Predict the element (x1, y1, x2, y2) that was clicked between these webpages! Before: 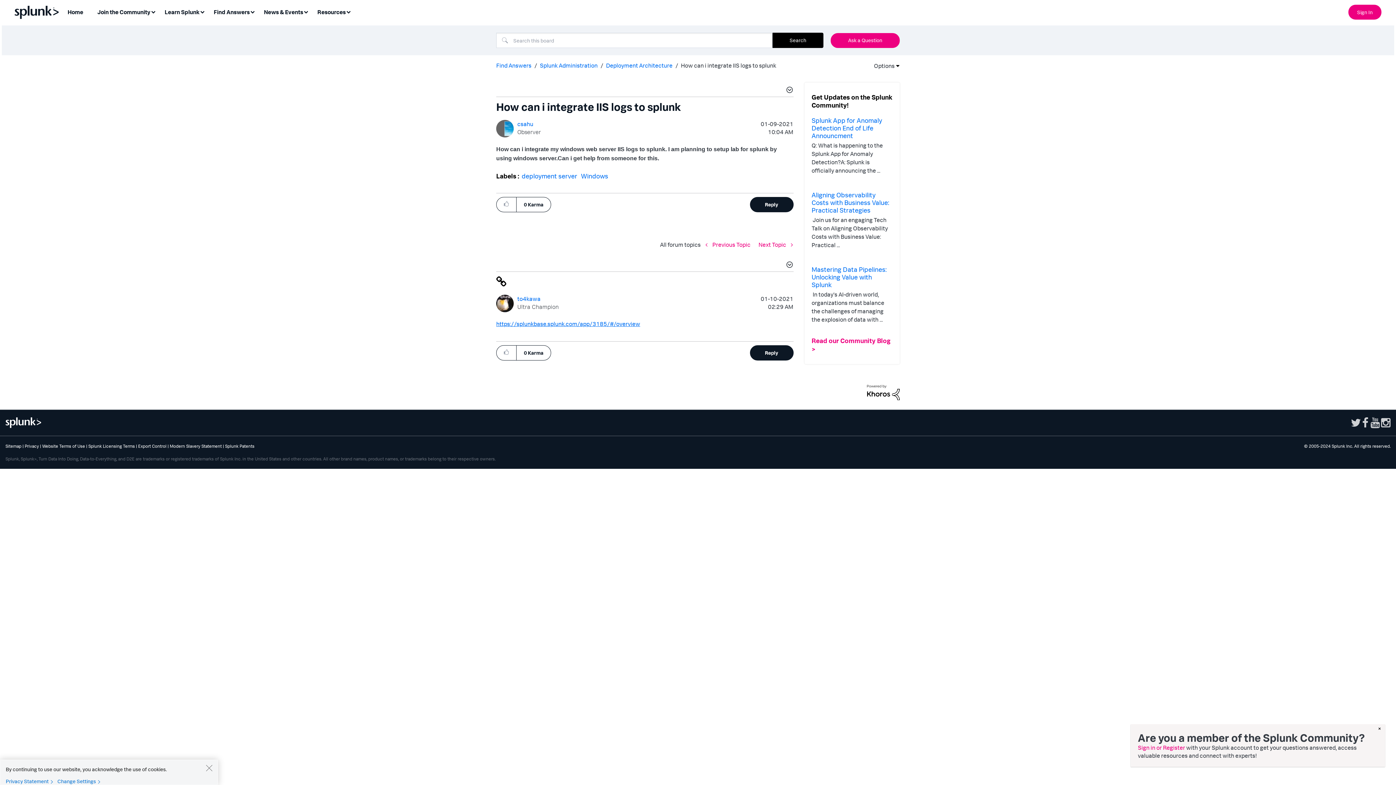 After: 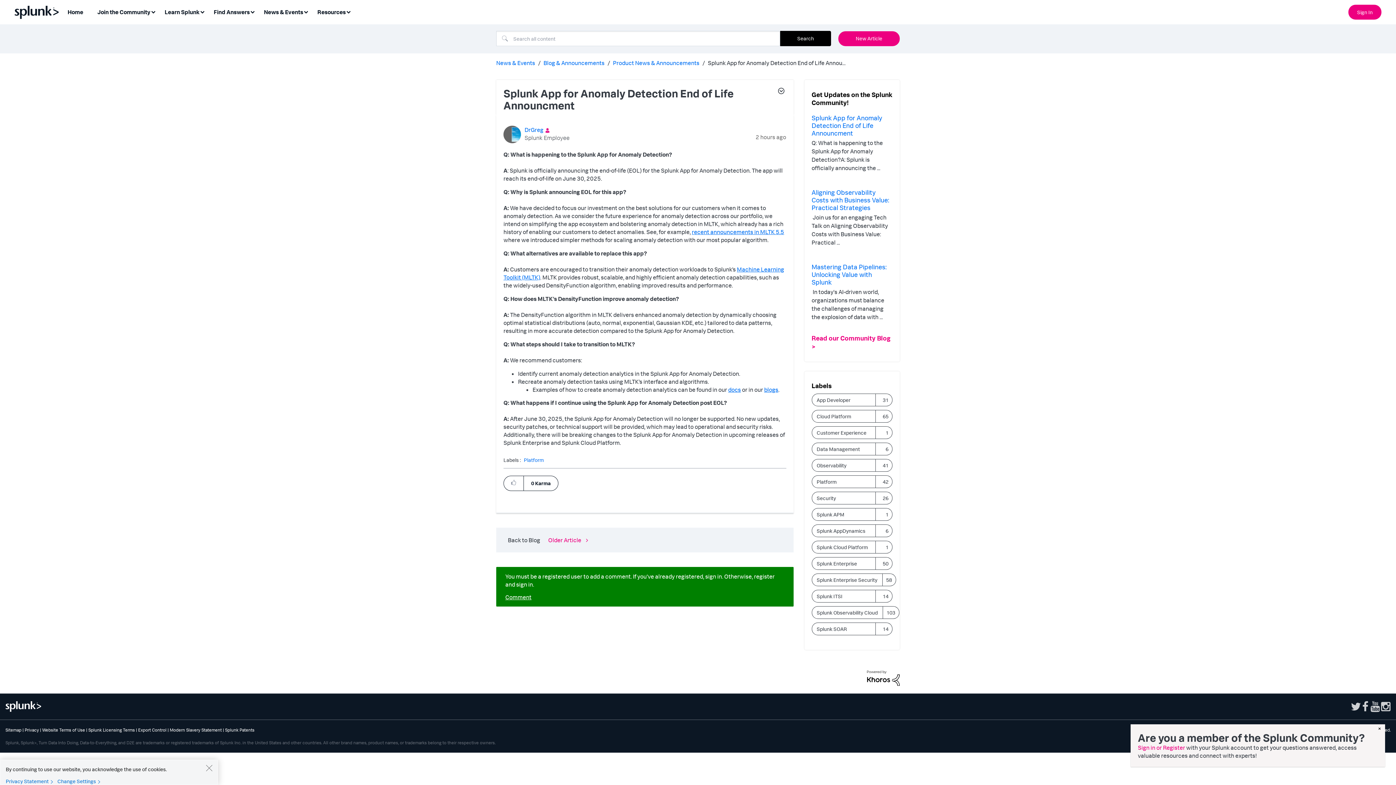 Action: bbox: (811, 116, 882, 139) label: Splunk App for Anomaly Detection End of Life Announcment